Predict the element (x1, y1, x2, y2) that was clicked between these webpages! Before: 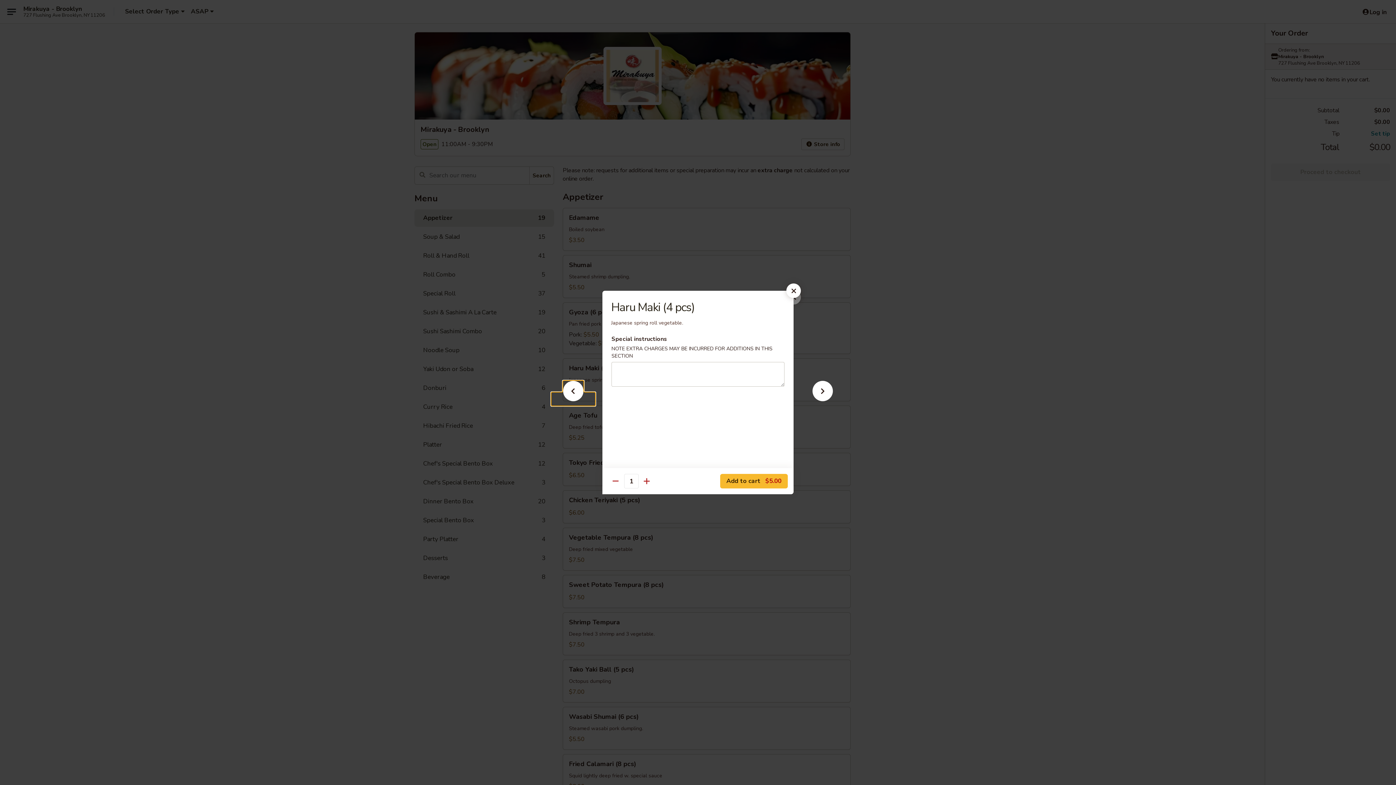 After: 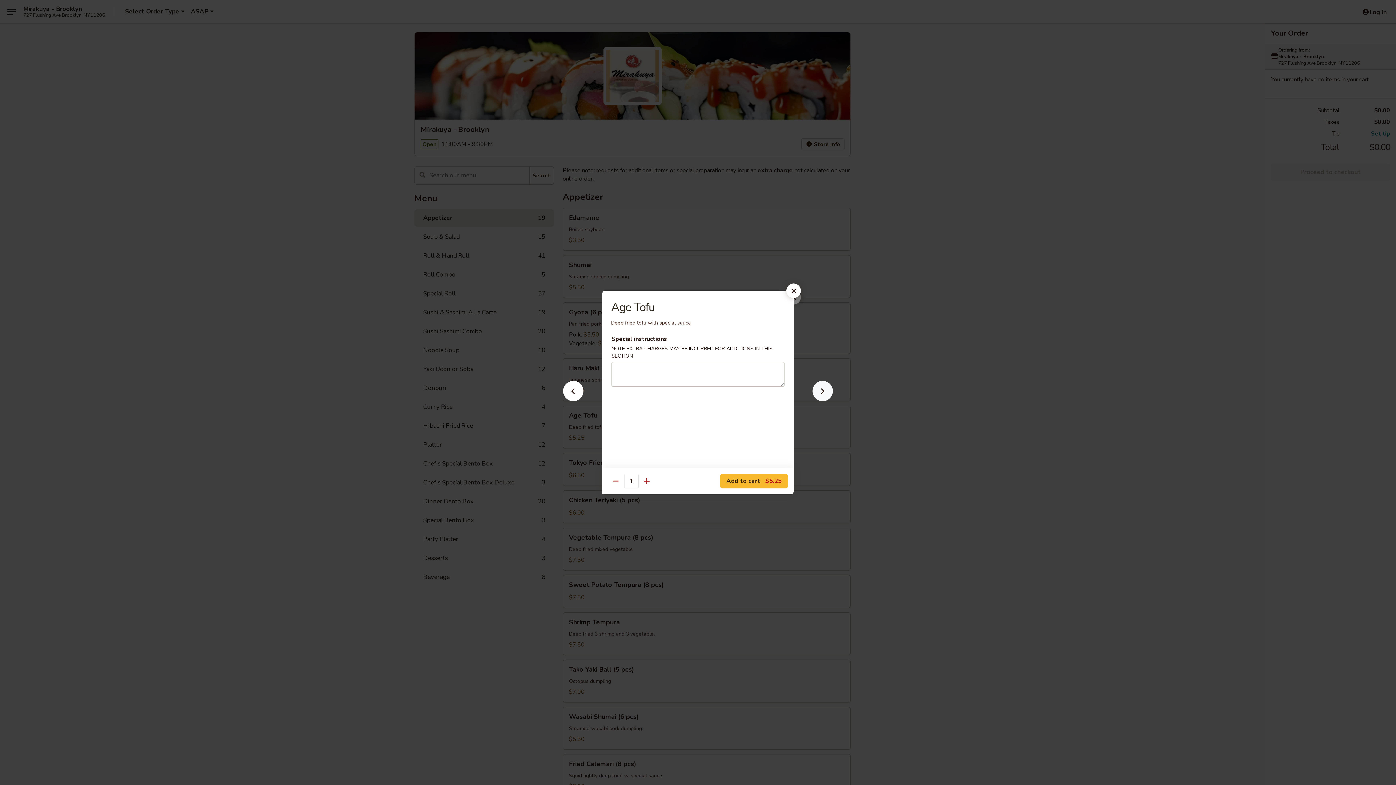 Action: bbox: (801, 392, 844, 405)